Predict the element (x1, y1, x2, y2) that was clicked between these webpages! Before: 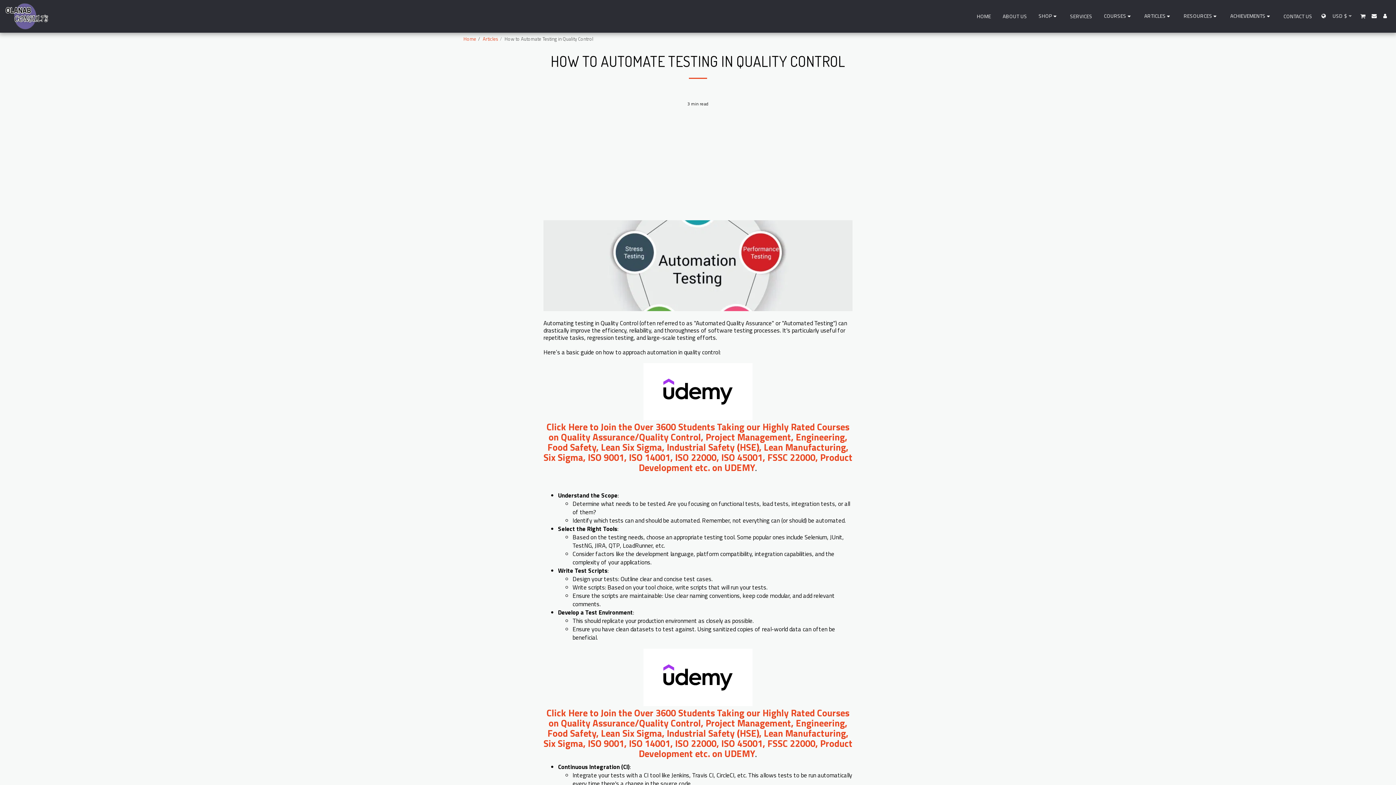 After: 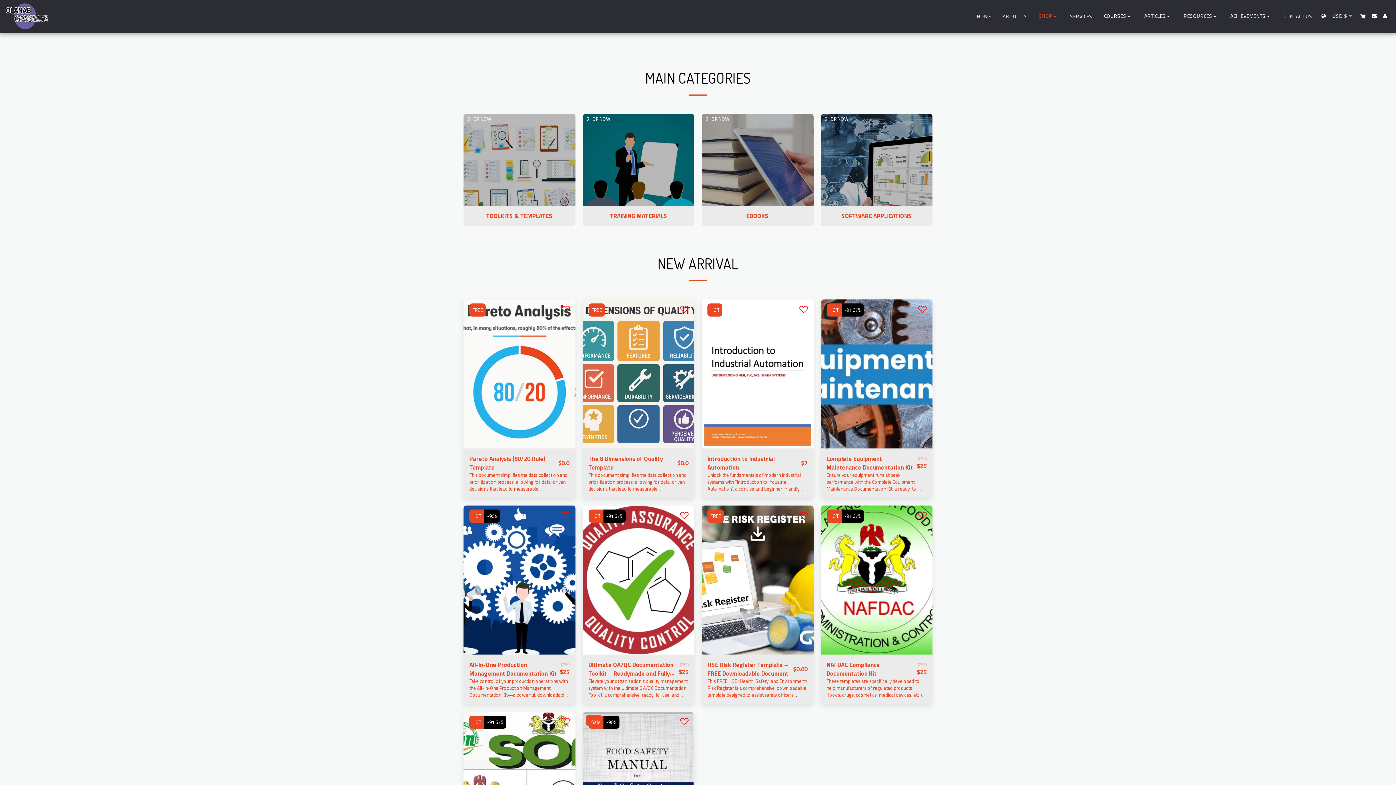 Action: bbox: (1033, 10, 1064, 21) label: SHOP  